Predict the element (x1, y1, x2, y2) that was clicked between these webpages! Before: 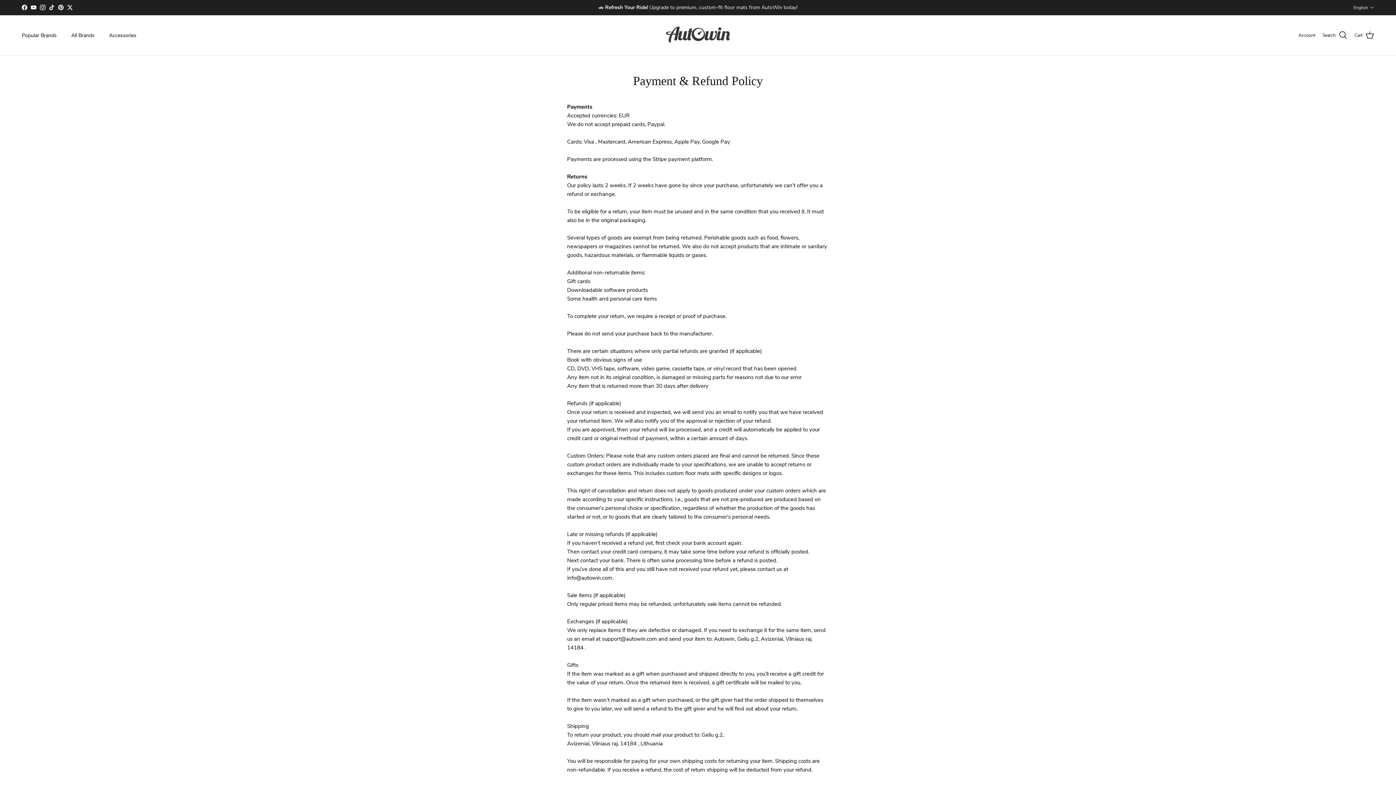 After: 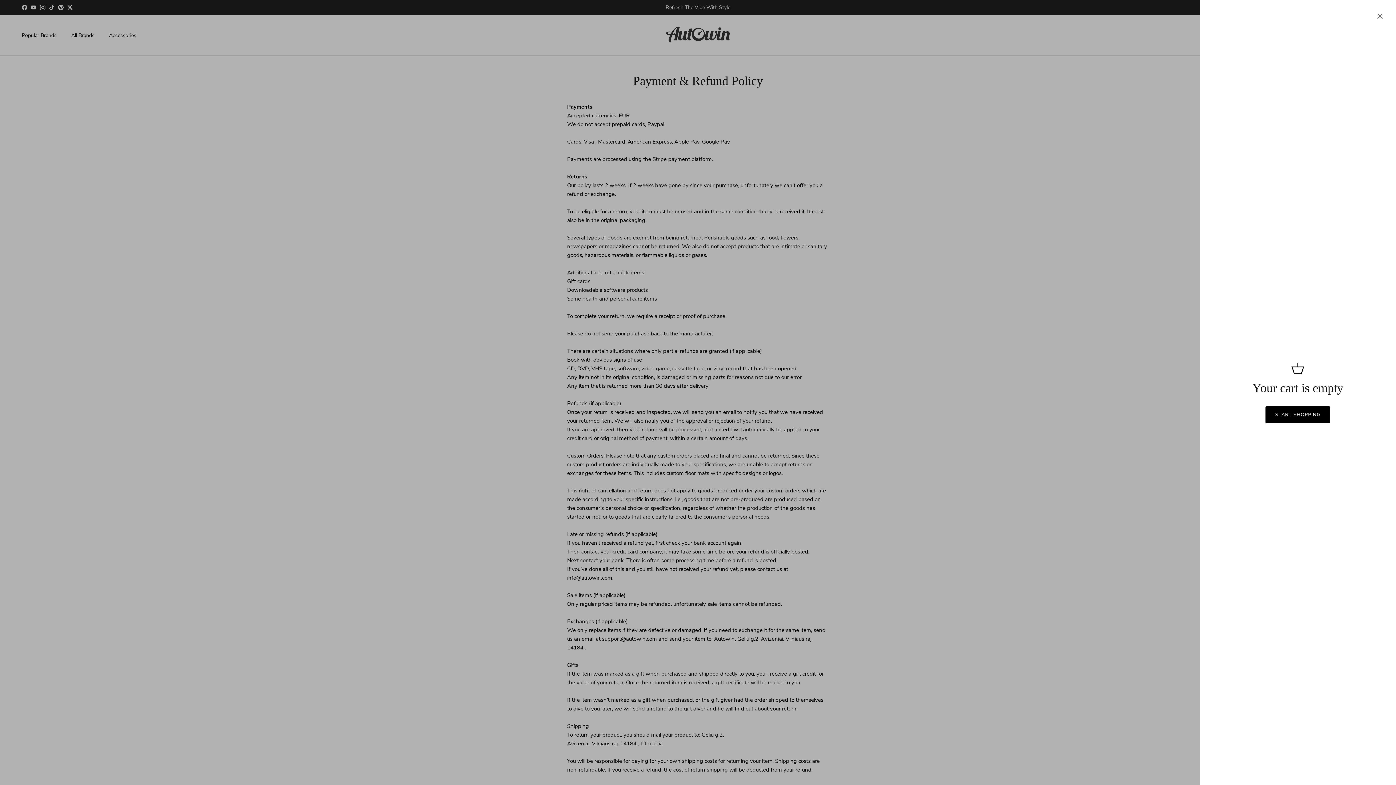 Action: bbox: (1354, 30, 1374, 40) label: Cart